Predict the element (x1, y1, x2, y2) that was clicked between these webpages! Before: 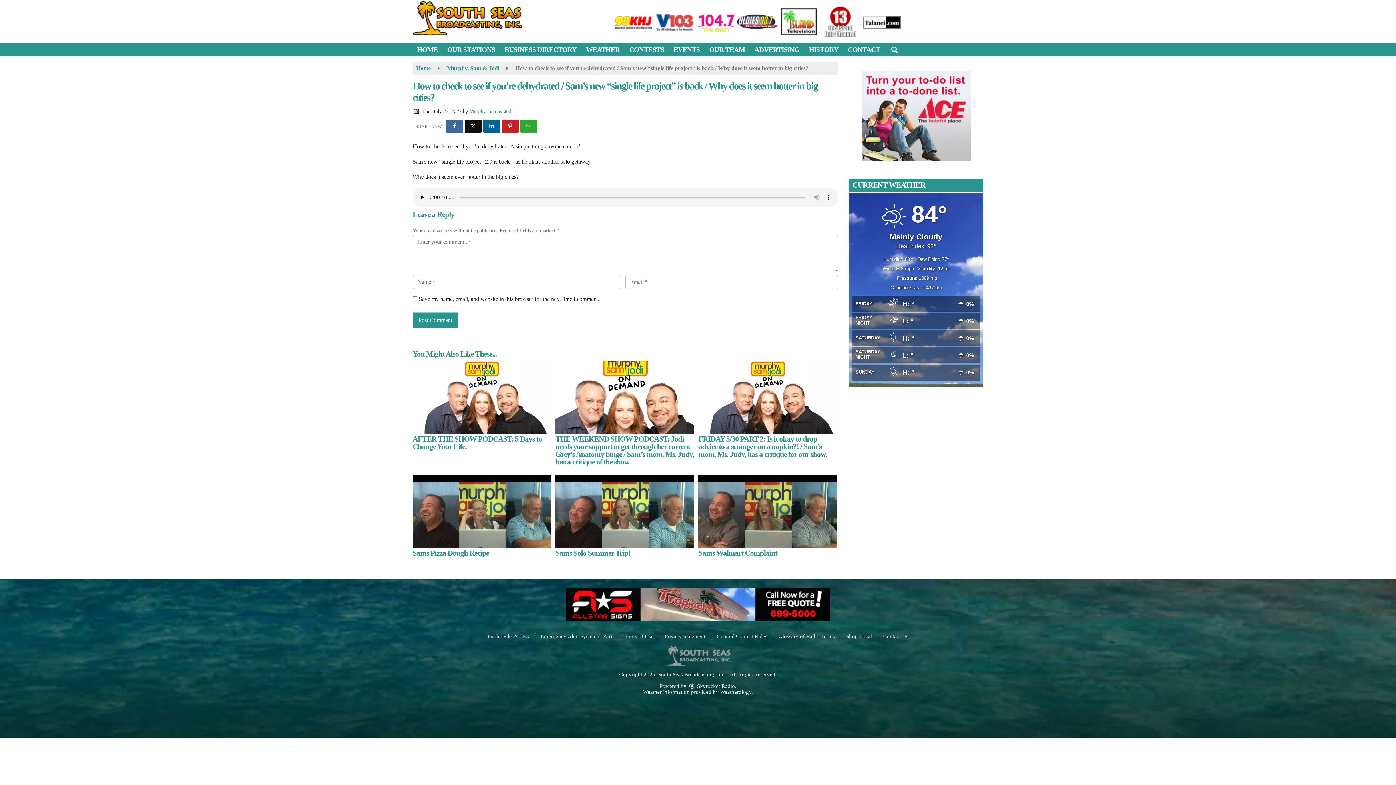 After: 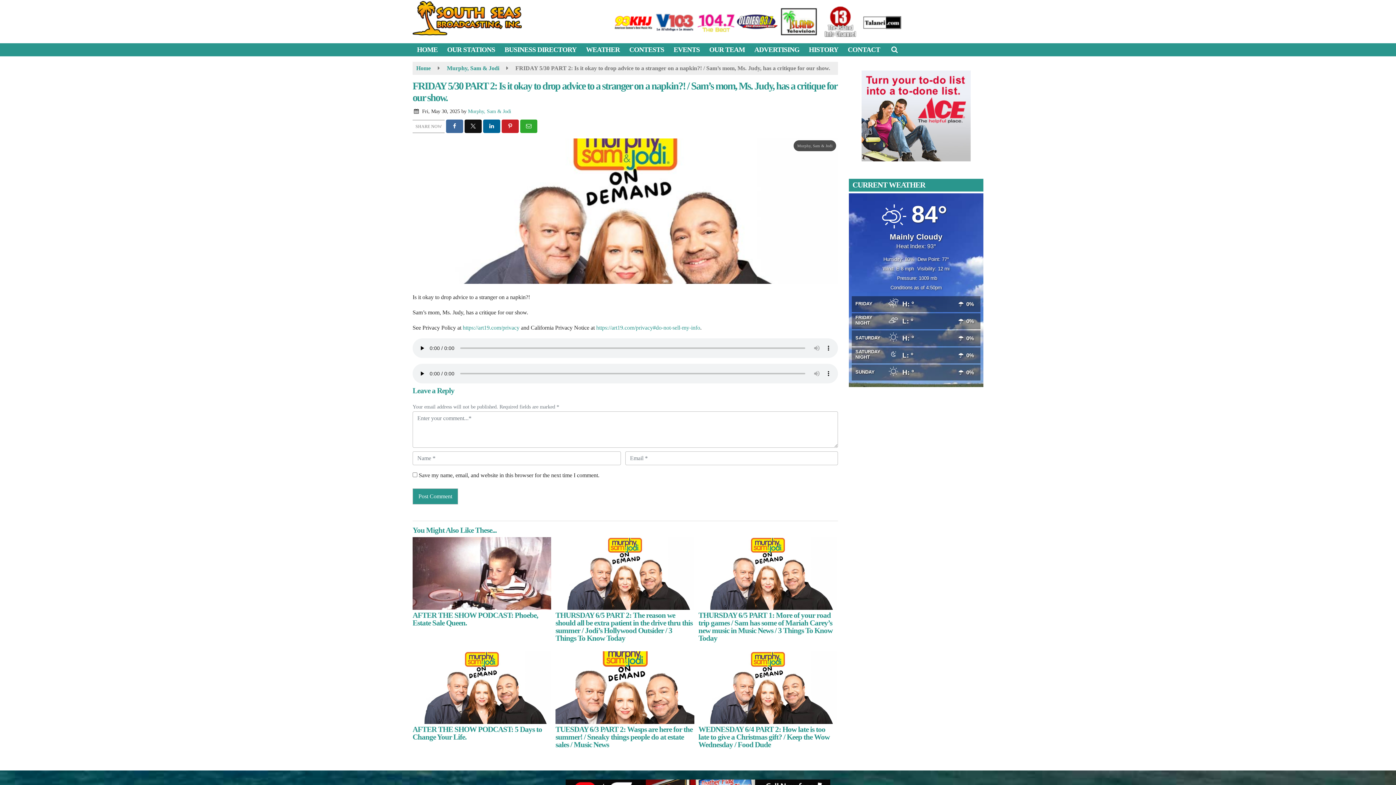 Action: label: FRIDAY 5/30 PART 2: Is it okay to drop advice to a stranger on a napkin?! / Sam’s mom, Ms. Judy, has a critique for our show. bbox: (698, 361, 837, 433)